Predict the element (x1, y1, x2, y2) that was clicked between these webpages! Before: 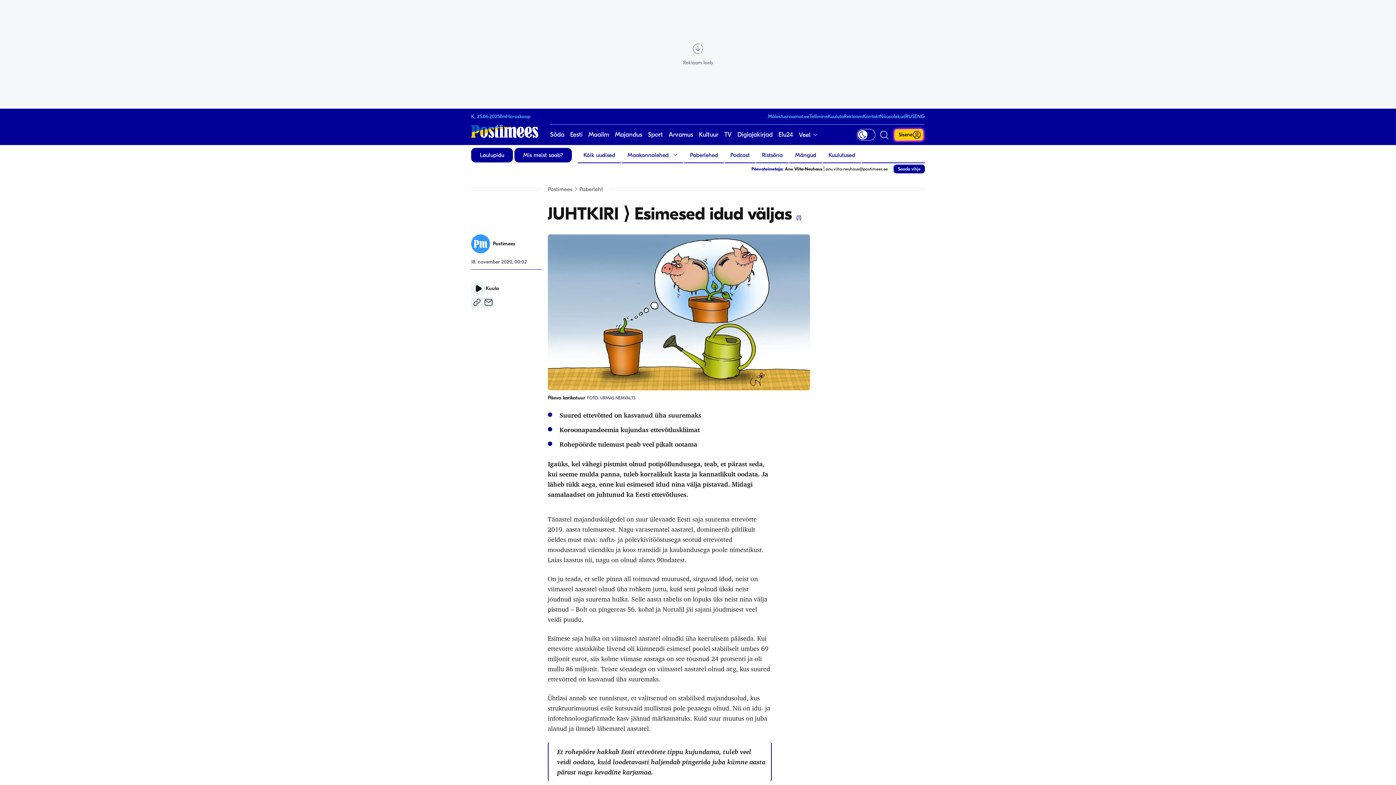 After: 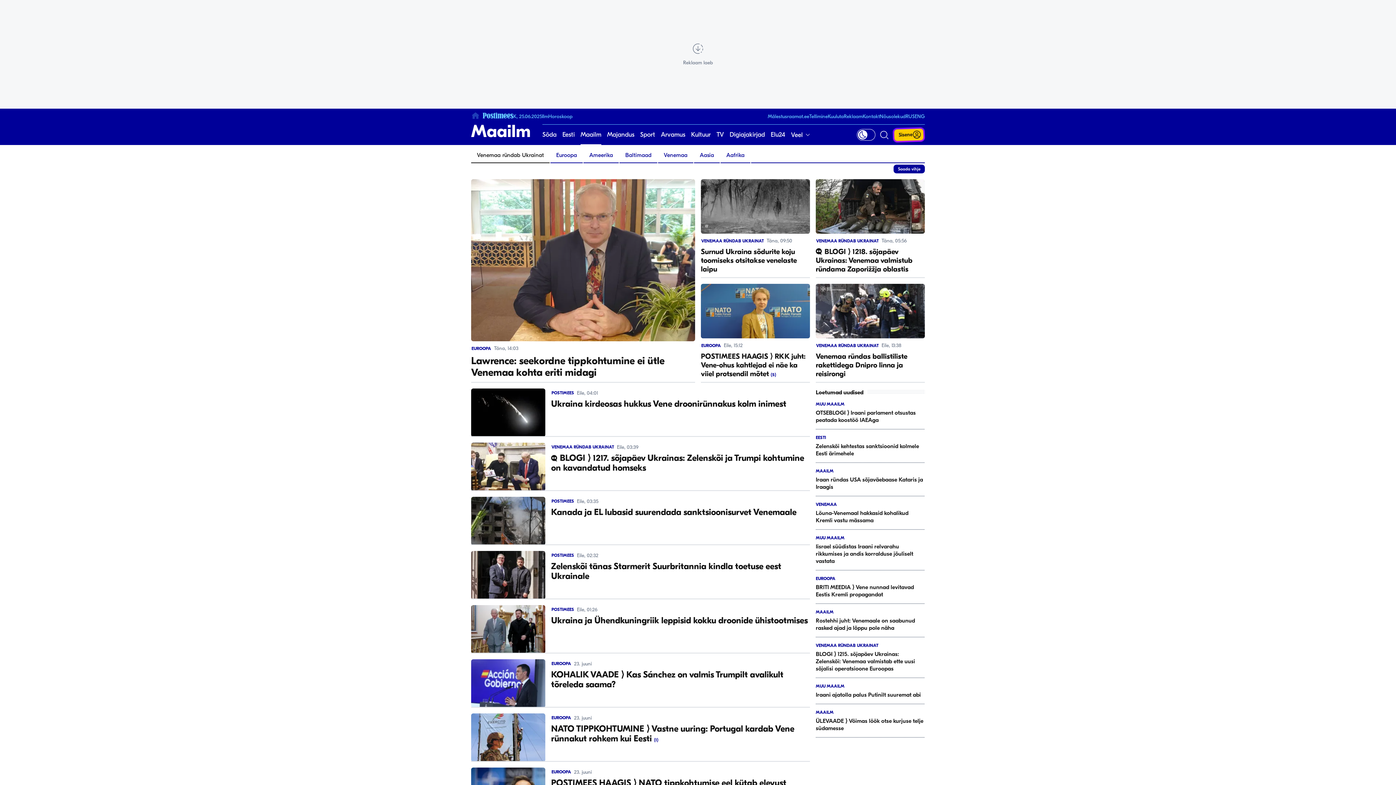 Action: label: Sõda bbox: (550, 124, 564, 145)